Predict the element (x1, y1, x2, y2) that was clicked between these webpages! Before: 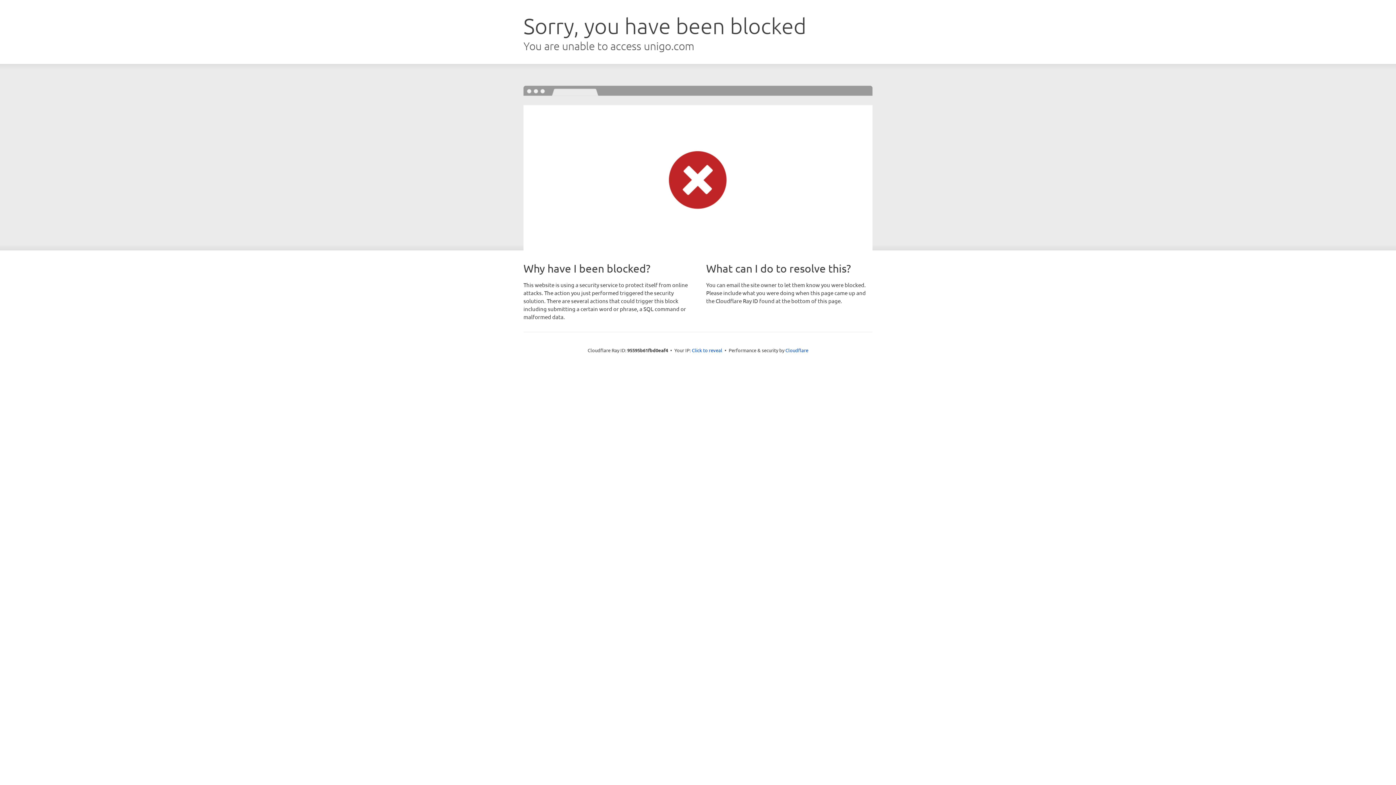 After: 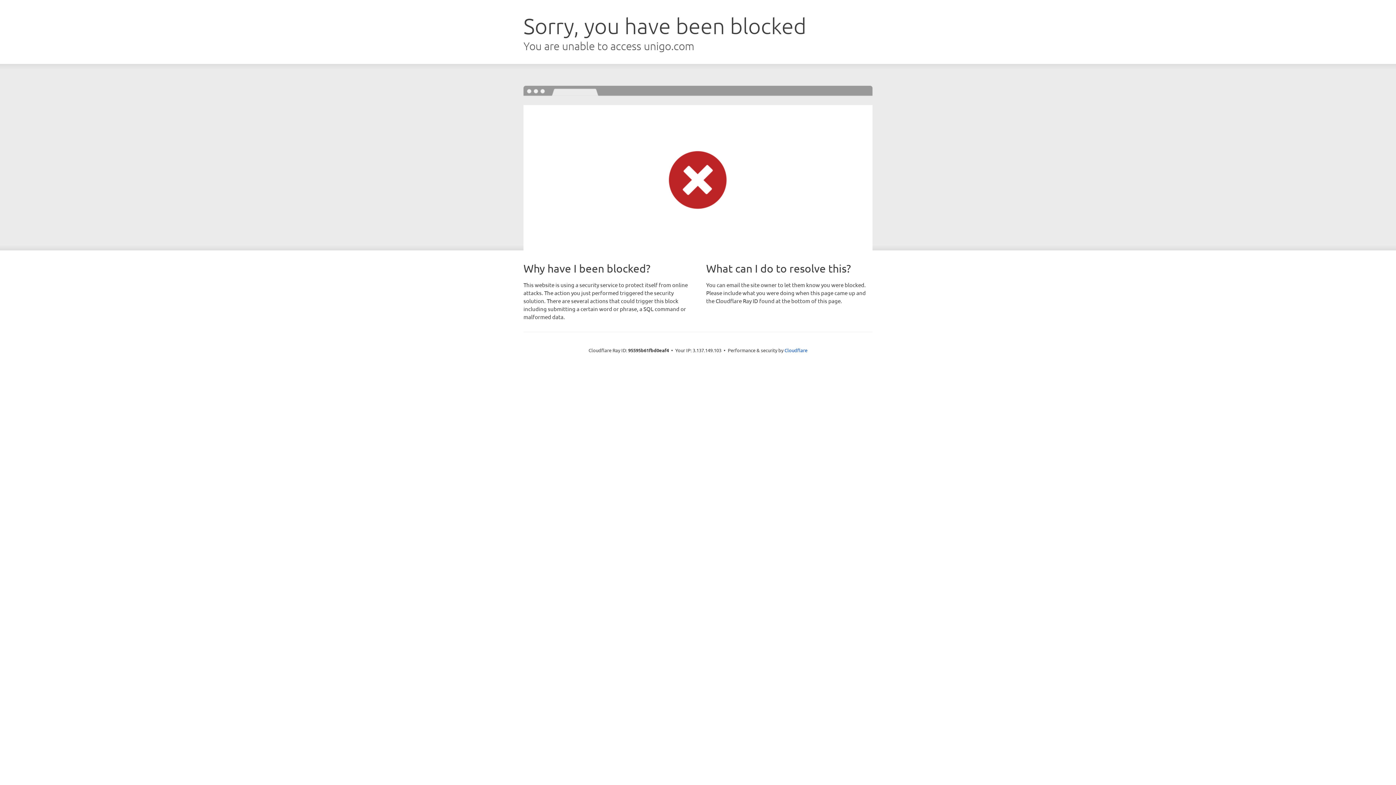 Action: bbox: (692, 346, 722, 353) label: Click to reveal